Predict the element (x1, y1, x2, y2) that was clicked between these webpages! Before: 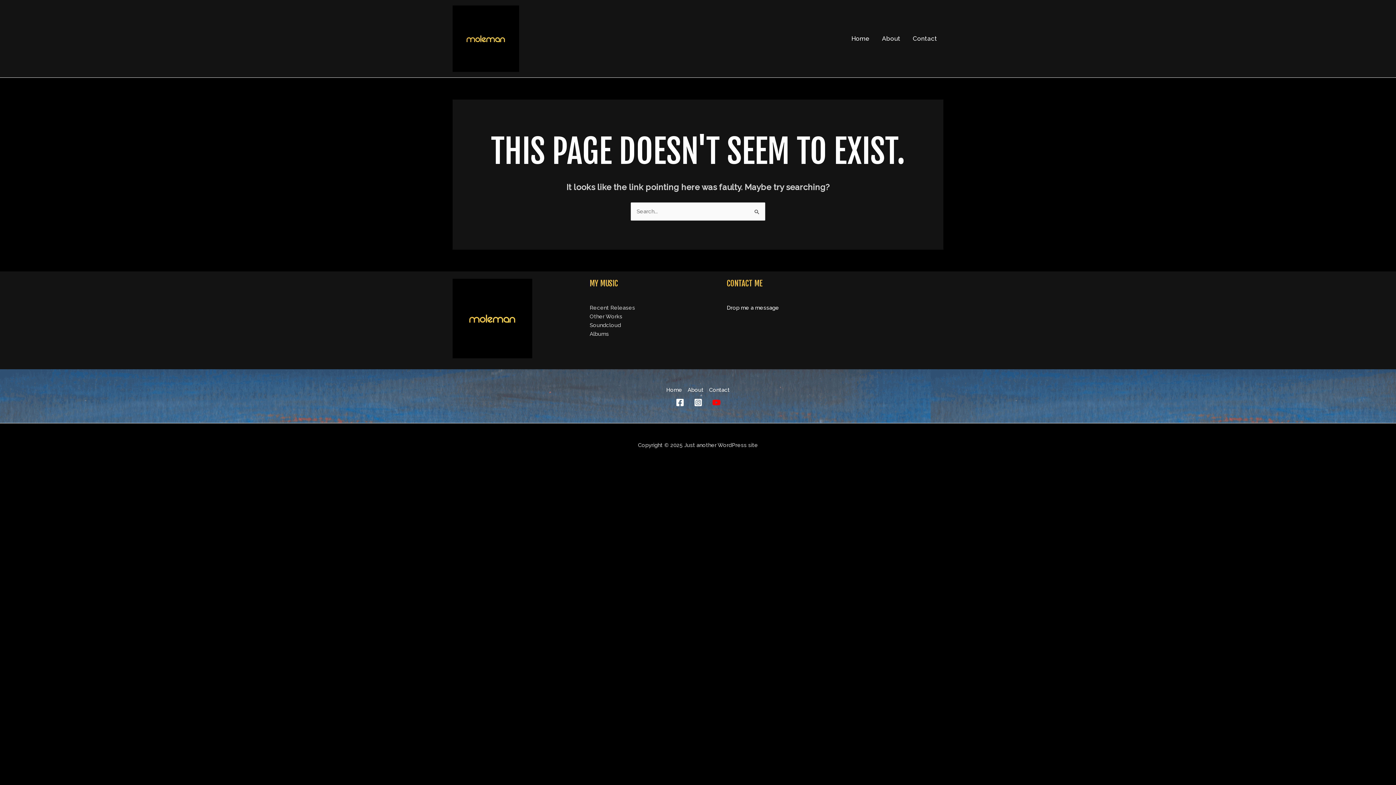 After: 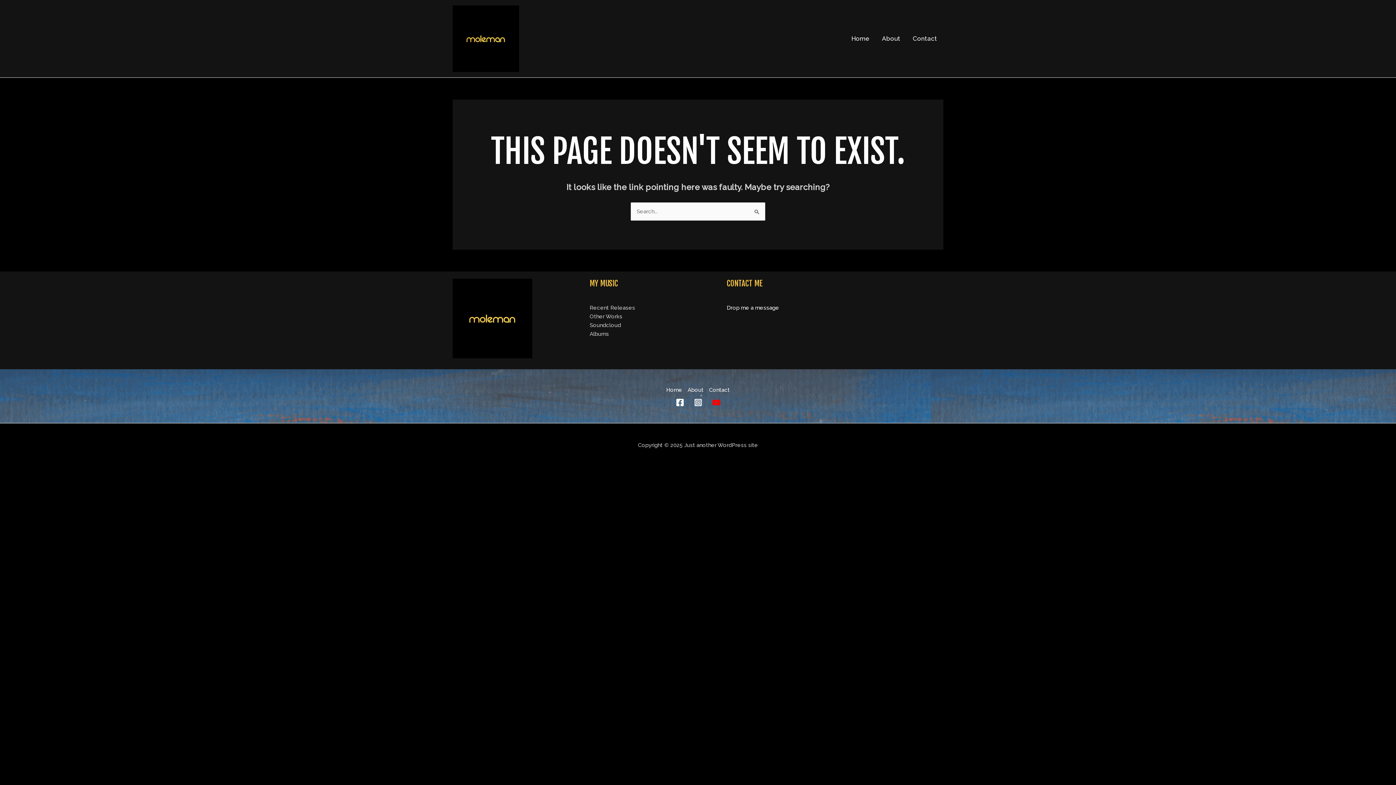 Action: bbox: (694, 398, 702, 407) label: Instagram